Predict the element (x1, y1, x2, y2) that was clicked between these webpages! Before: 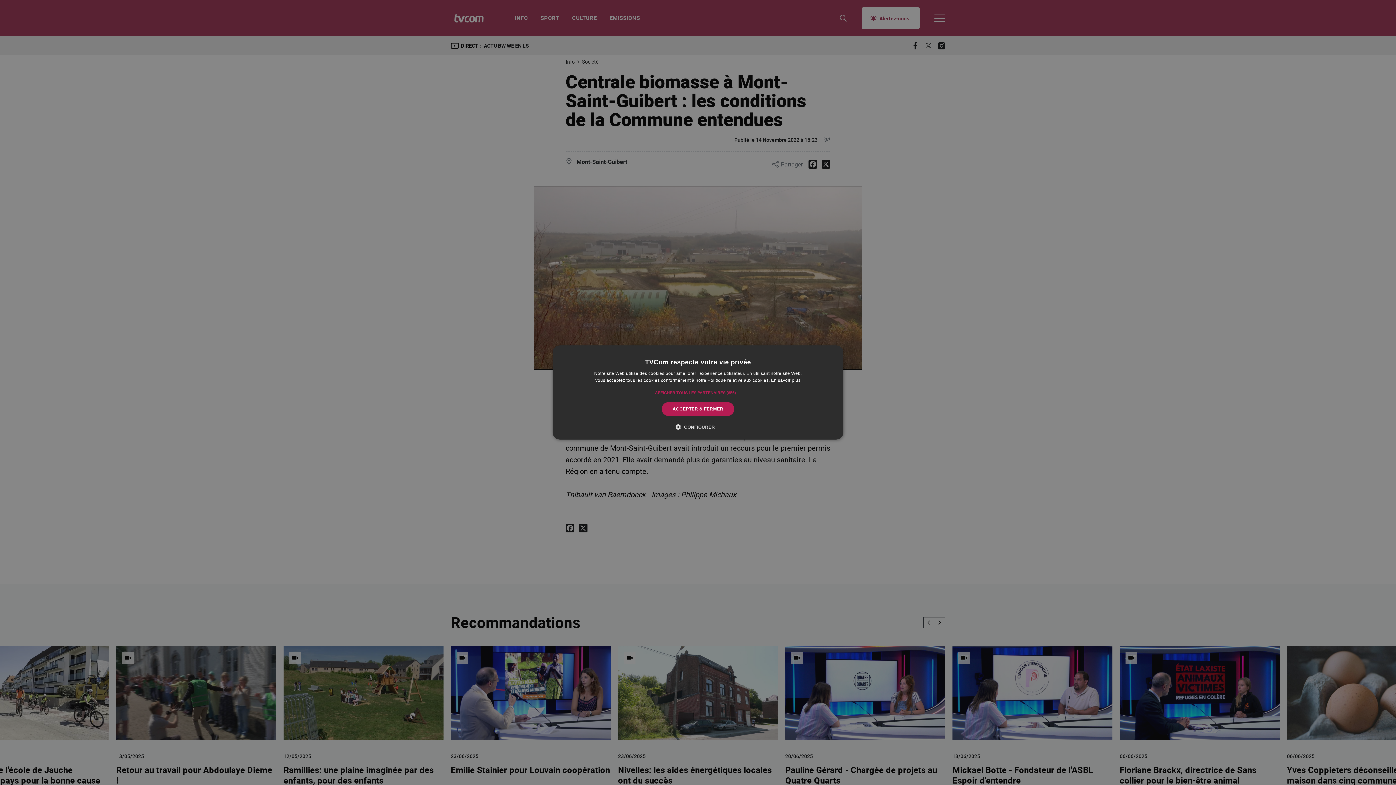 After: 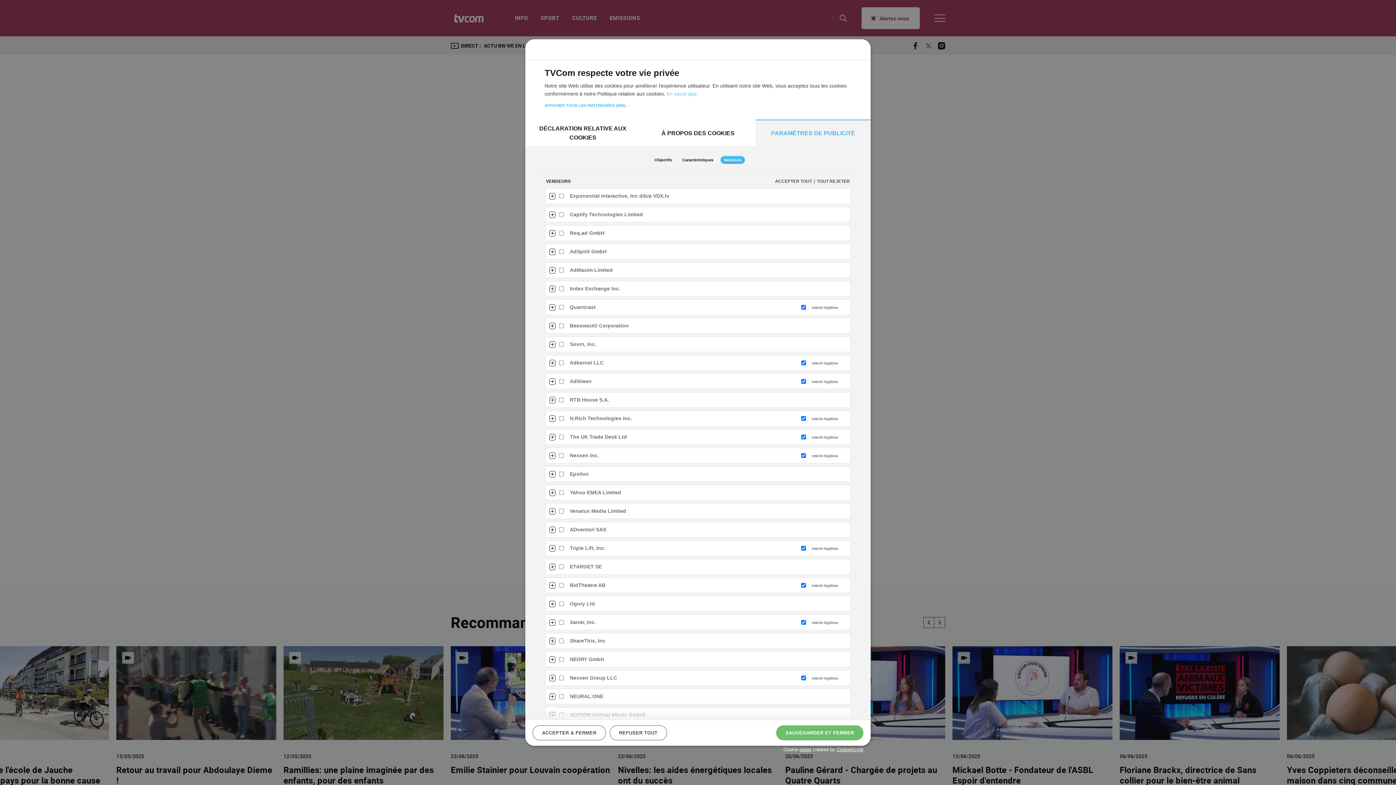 Action: bbox: (655, 389, 741, 396) label: AFFICHER TOUS LES PARTENAIRES (856) →